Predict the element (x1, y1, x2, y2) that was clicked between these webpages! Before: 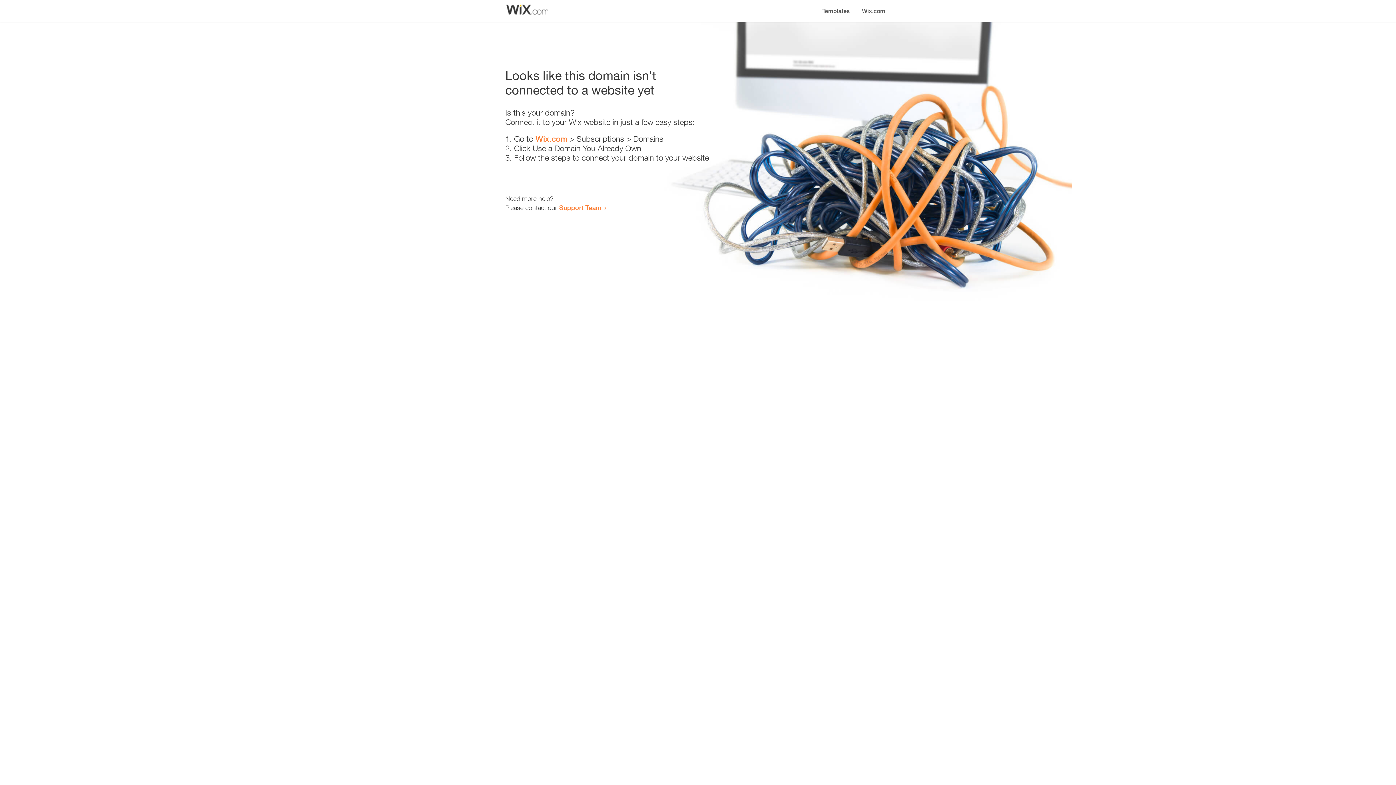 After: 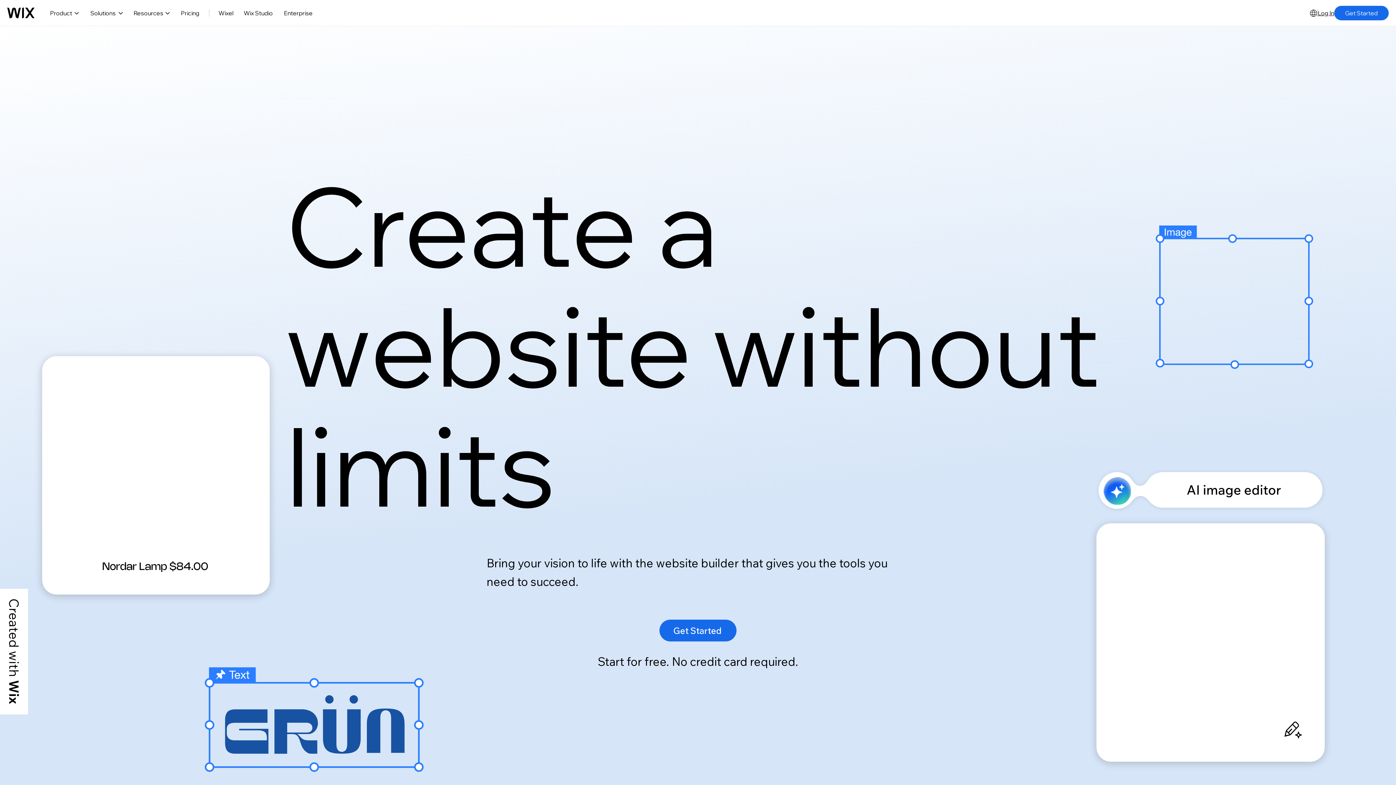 Action: bbox: (856, 0, 890, 14) label: Wix.com